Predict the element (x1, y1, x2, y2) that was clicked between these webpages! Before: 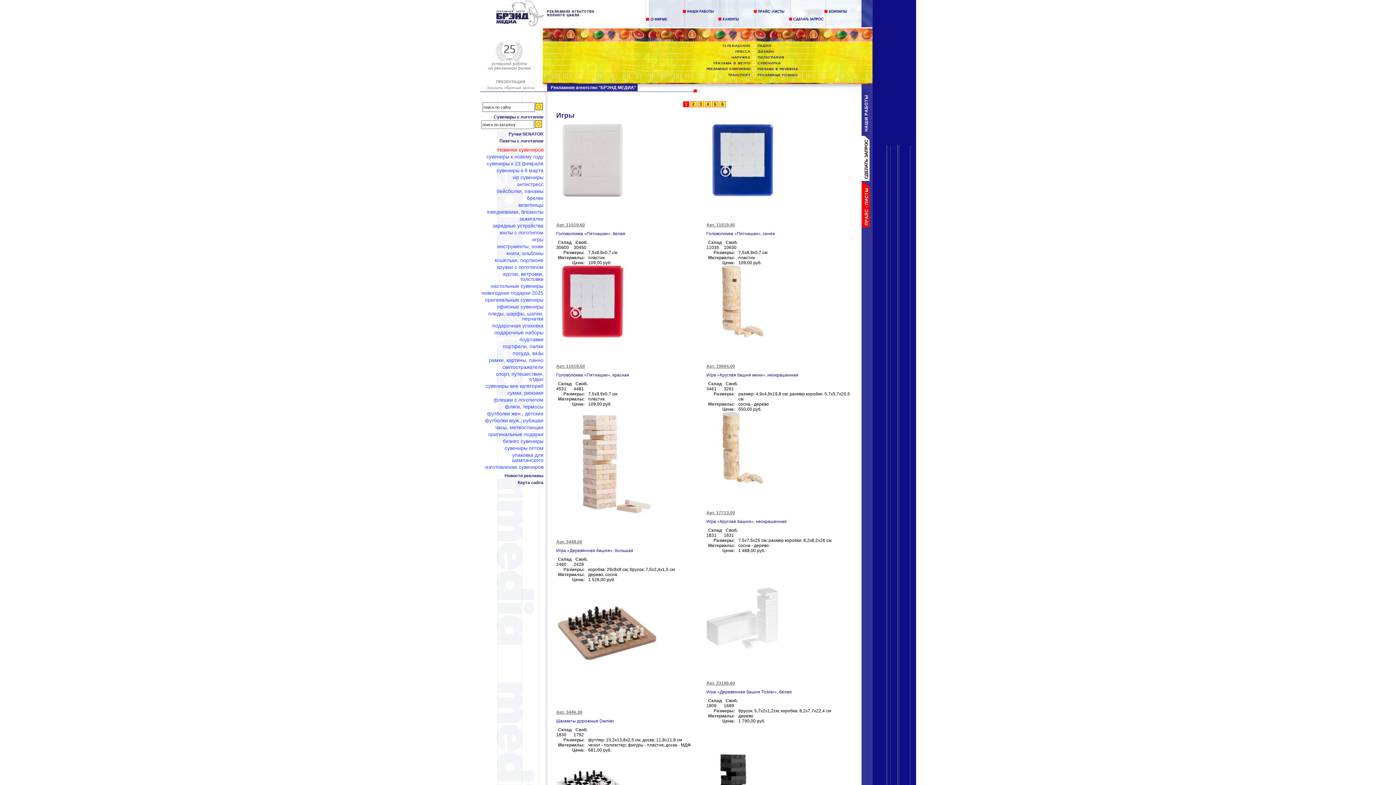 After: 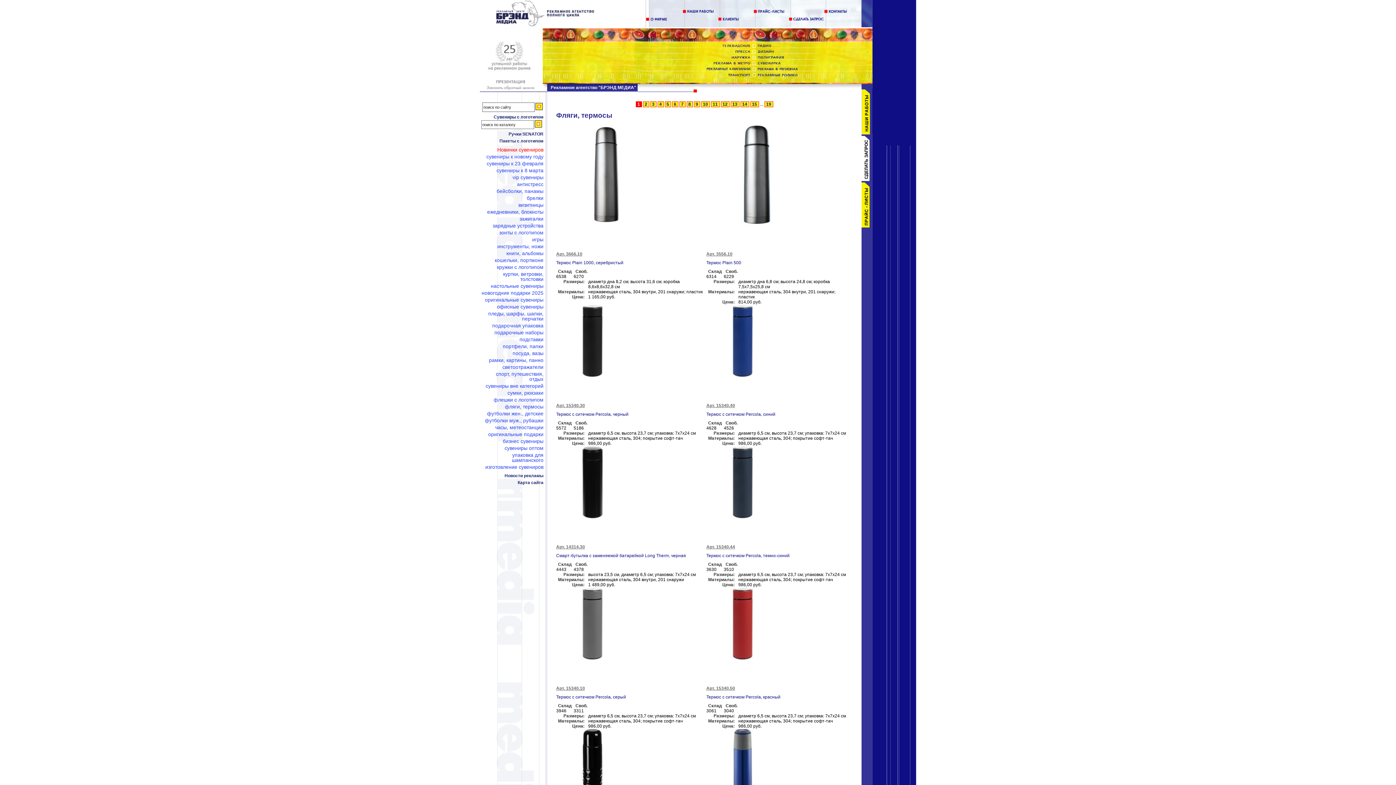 Action: label: фляги, термосы bbox: (481, 404, 547, 409)